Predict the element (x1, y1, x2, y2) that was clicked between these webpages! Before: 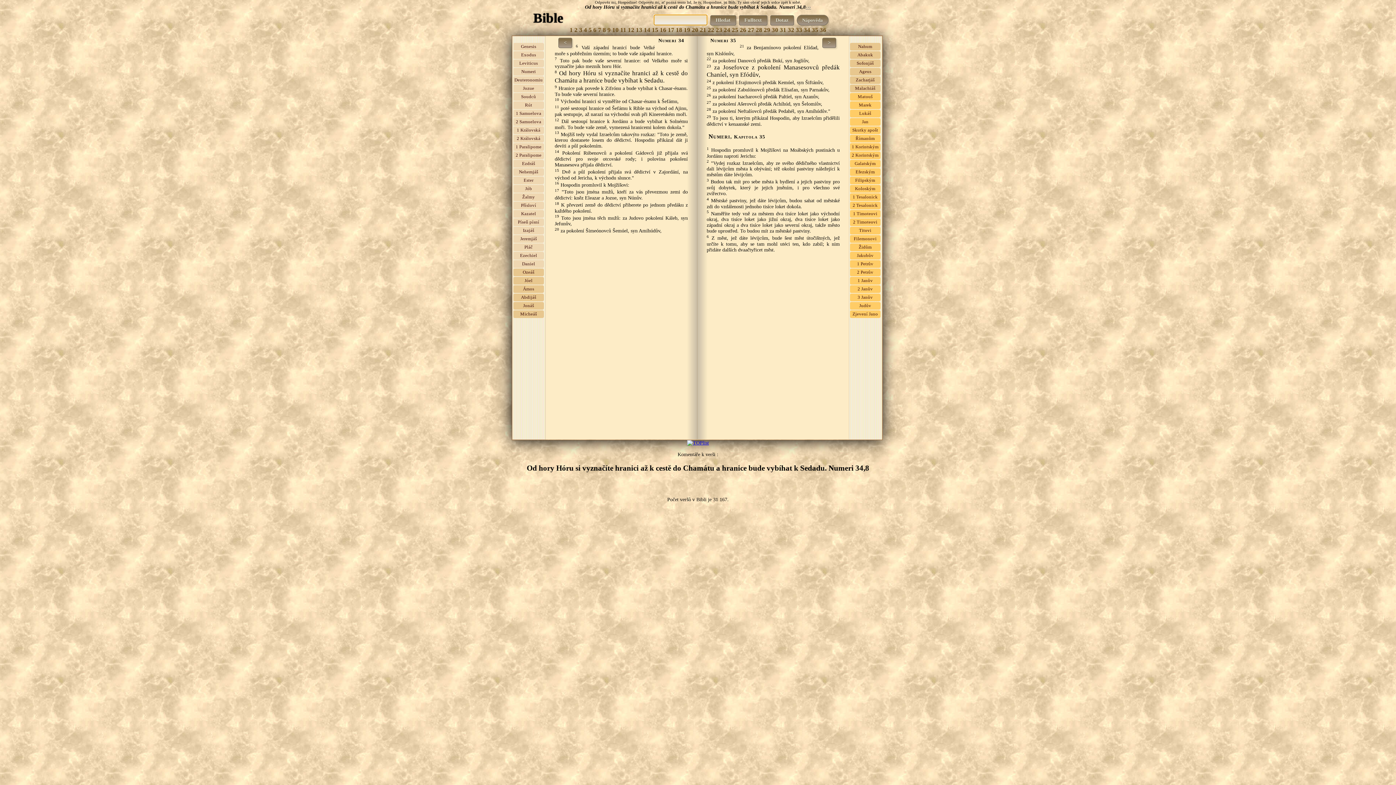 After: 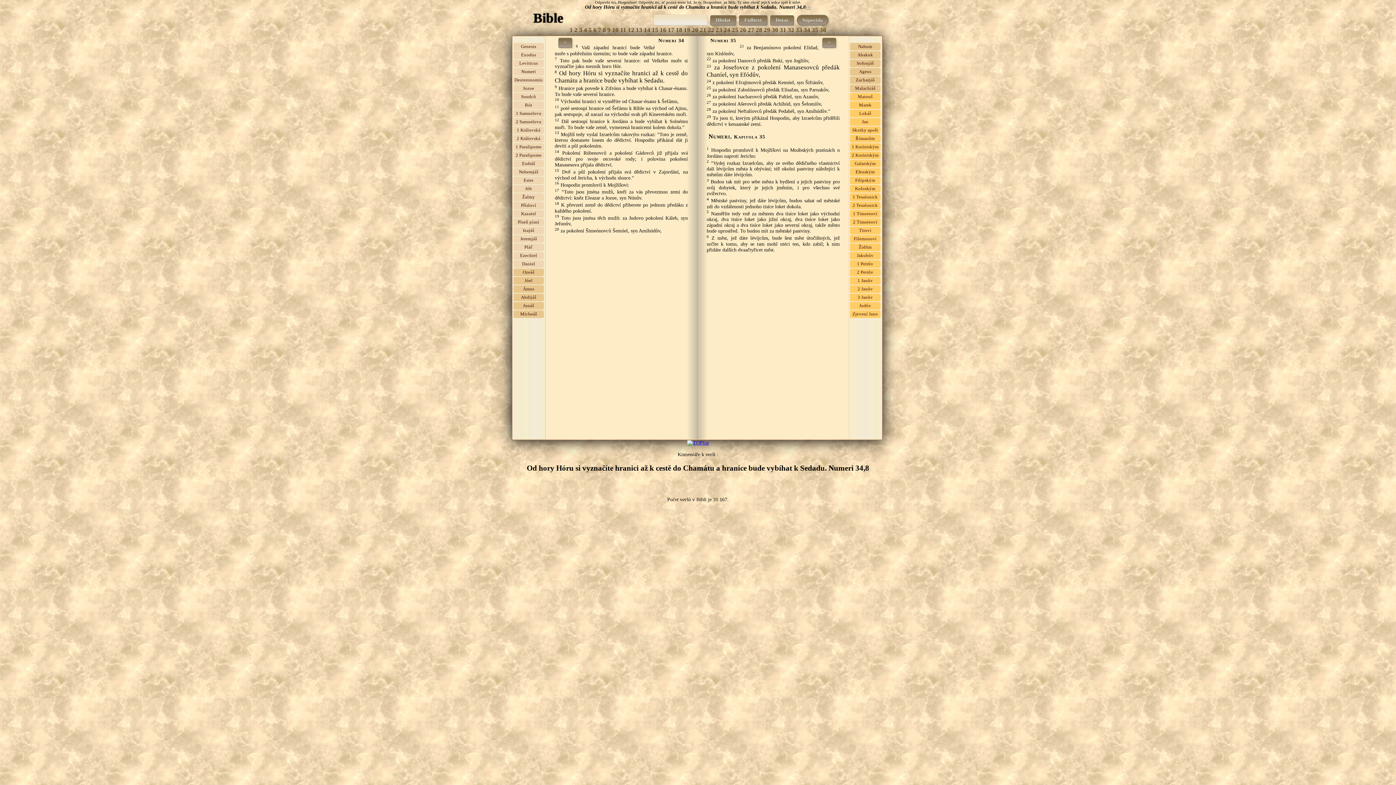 Action: label: 5 bbox: (706, 210, 709, 216)